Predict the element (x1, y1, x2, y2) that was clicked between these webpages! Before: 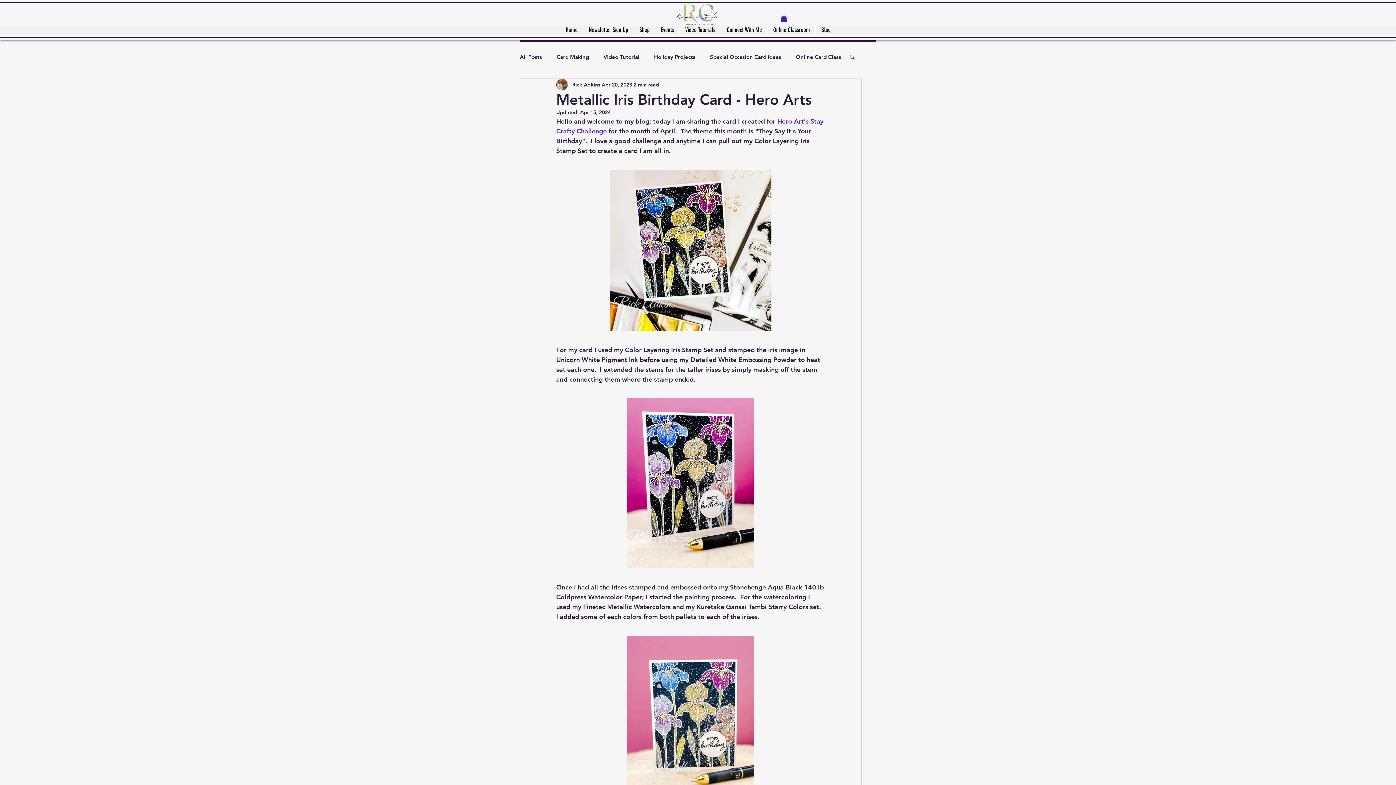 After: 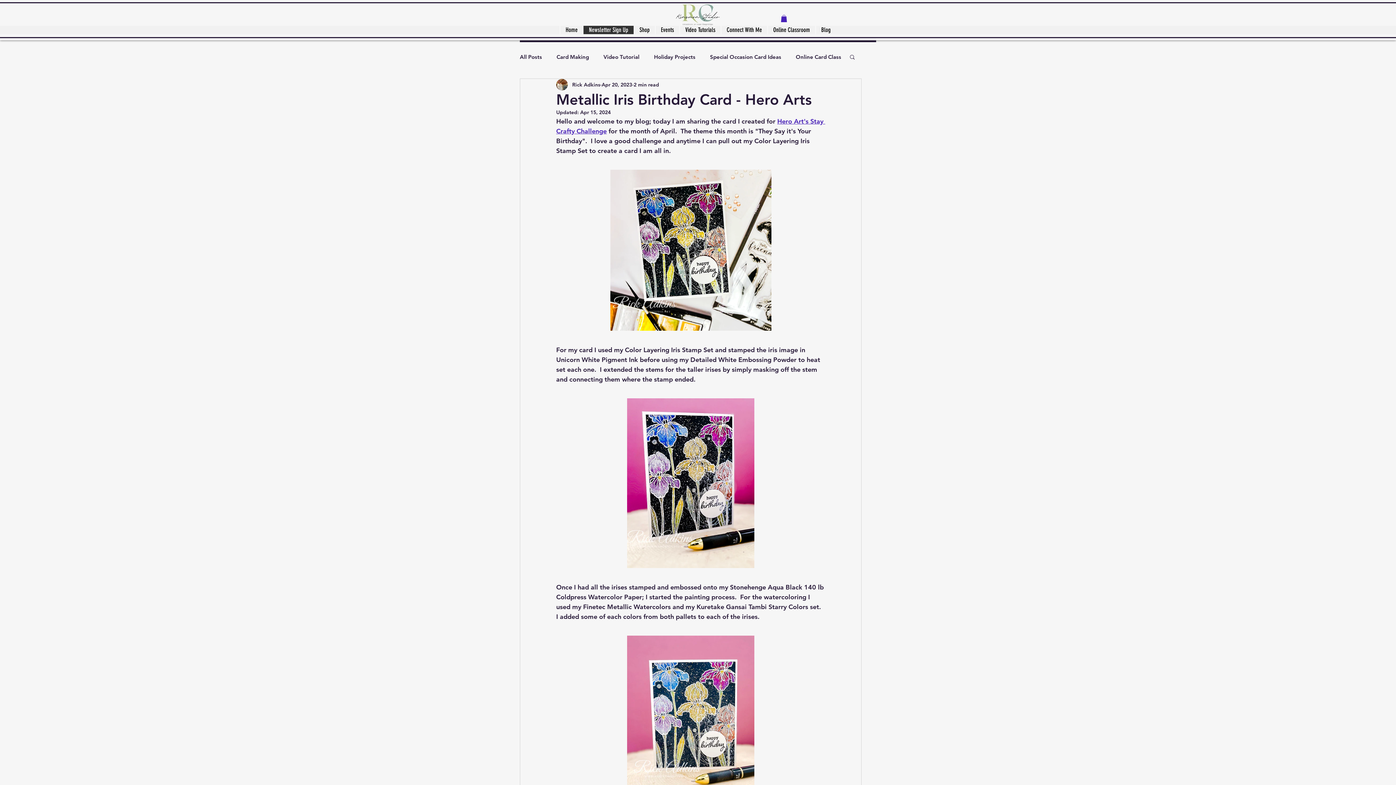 Action: bbox: (583, 25, 633, 34) label: Newsletter Sign Up